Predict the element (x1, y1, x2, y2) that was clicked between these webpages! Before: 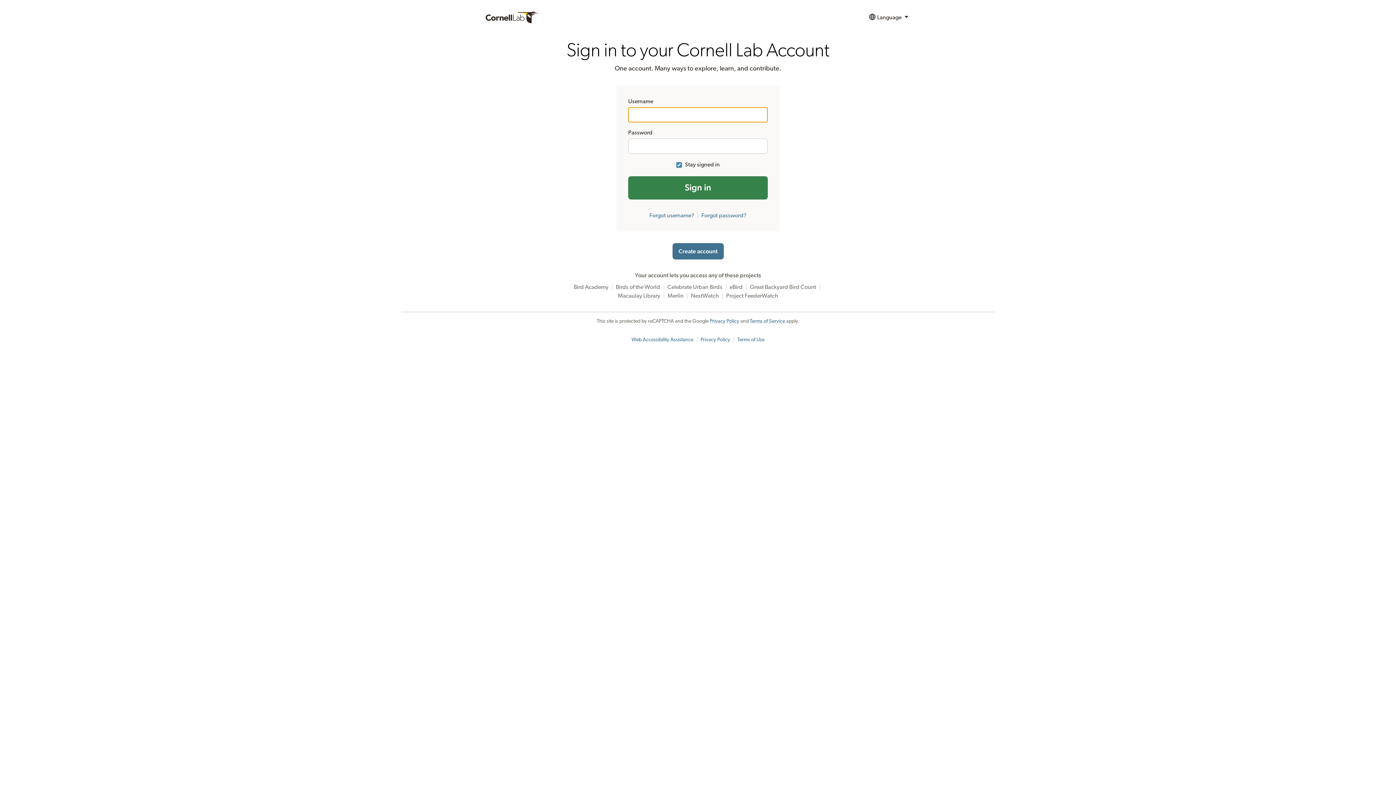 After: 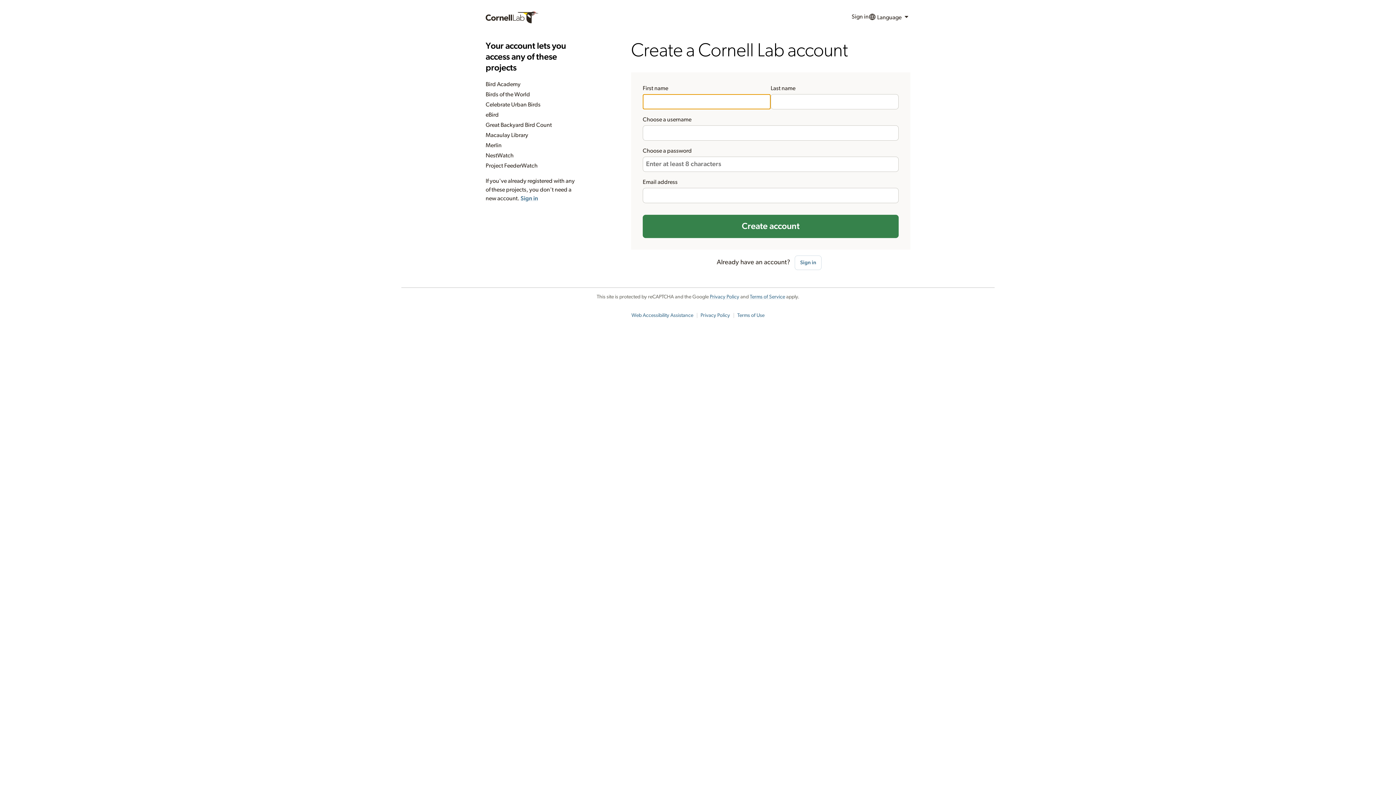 Action: label: Create account bbox: (672, 243, 723, 259)